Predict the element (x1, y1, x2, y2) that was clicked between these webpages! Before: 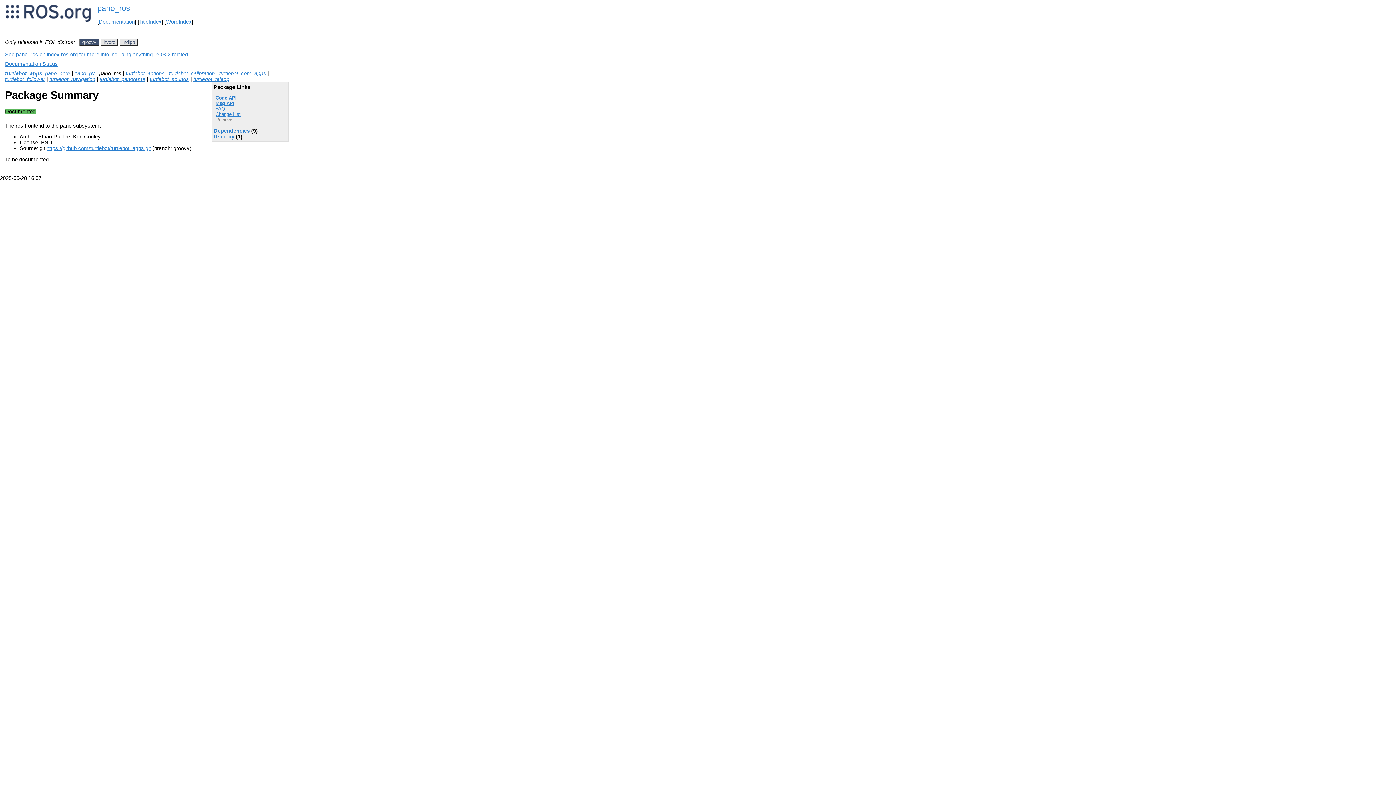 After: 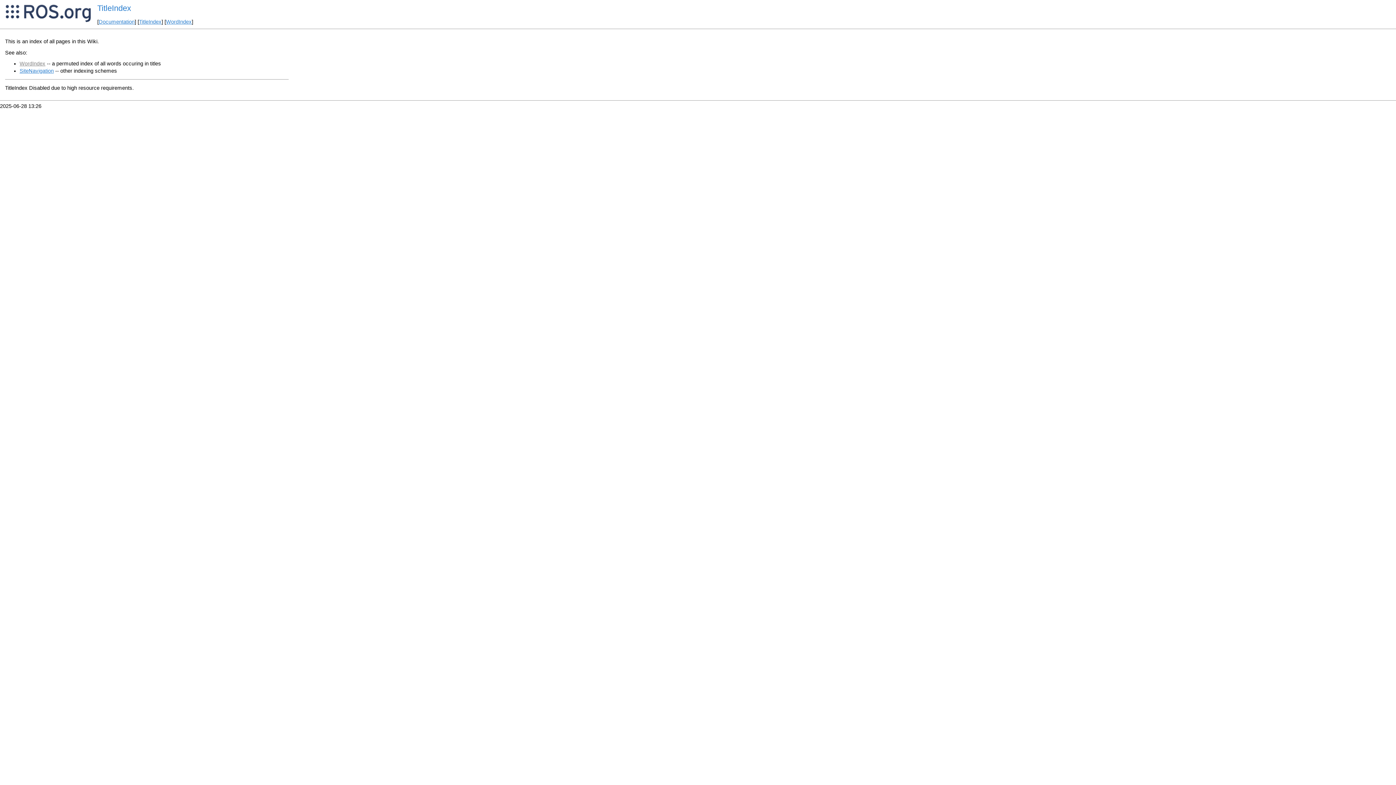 Action: bbox: (139, 19, 161, 24) label: TitleIndex